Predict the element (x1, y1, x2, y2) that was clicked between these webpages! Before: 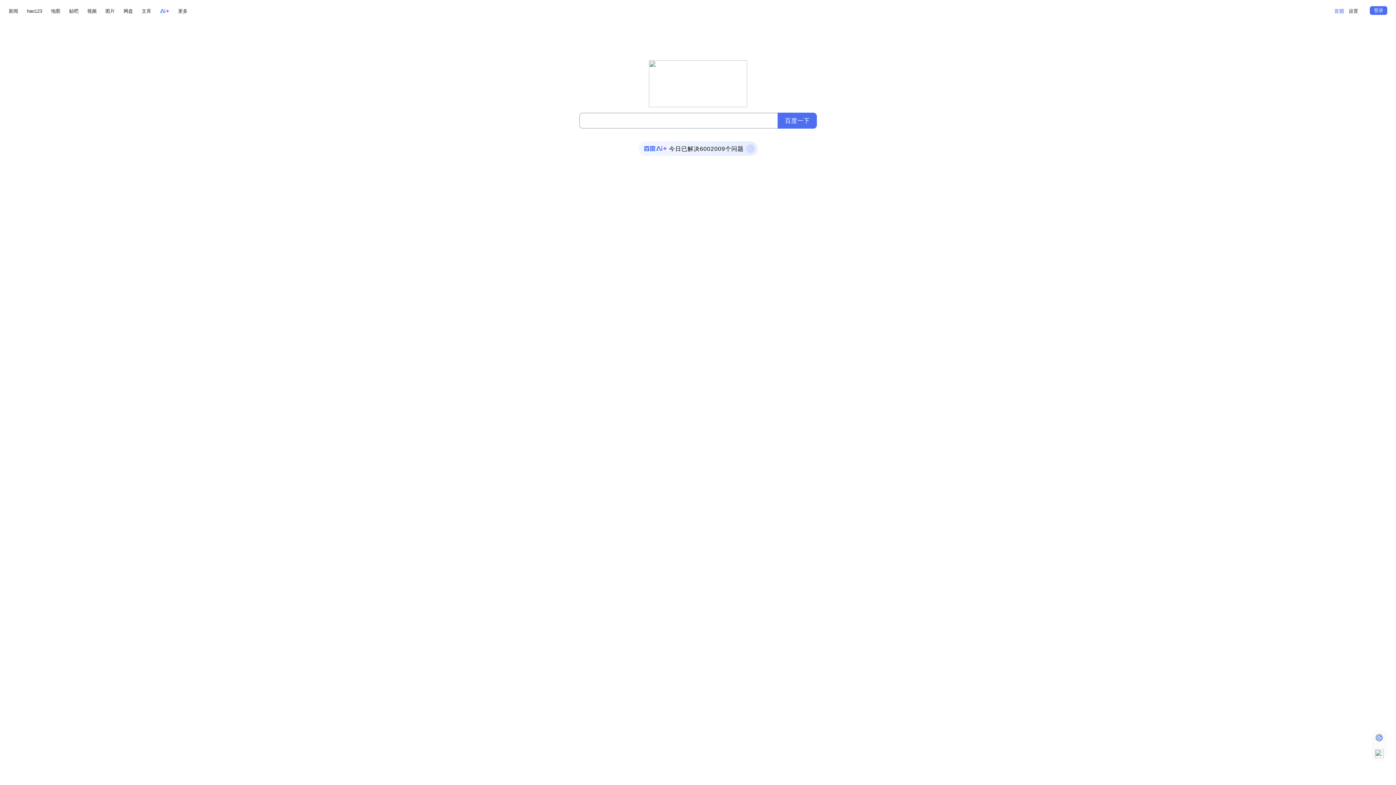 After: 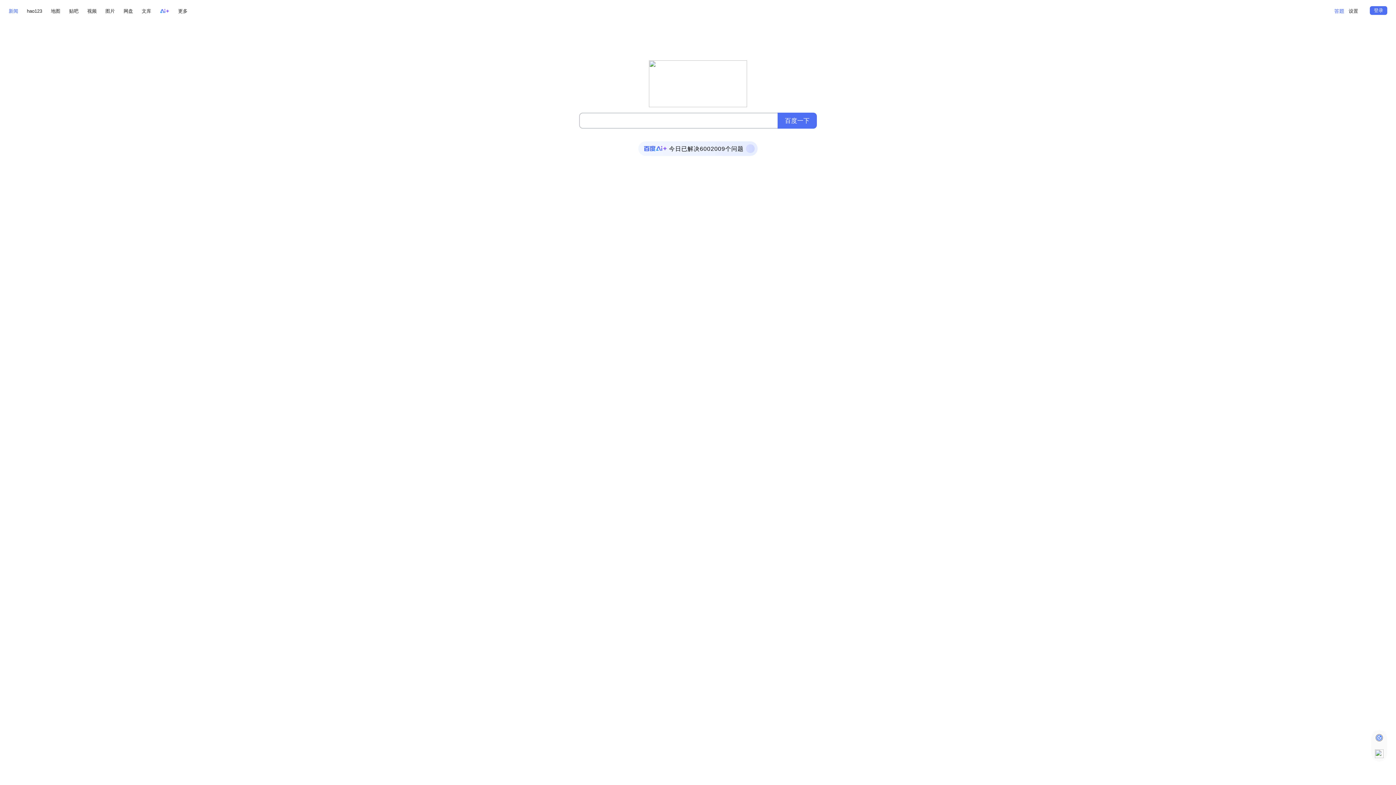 Action: bbox: (8, 6, 18, 15) label: 新闻